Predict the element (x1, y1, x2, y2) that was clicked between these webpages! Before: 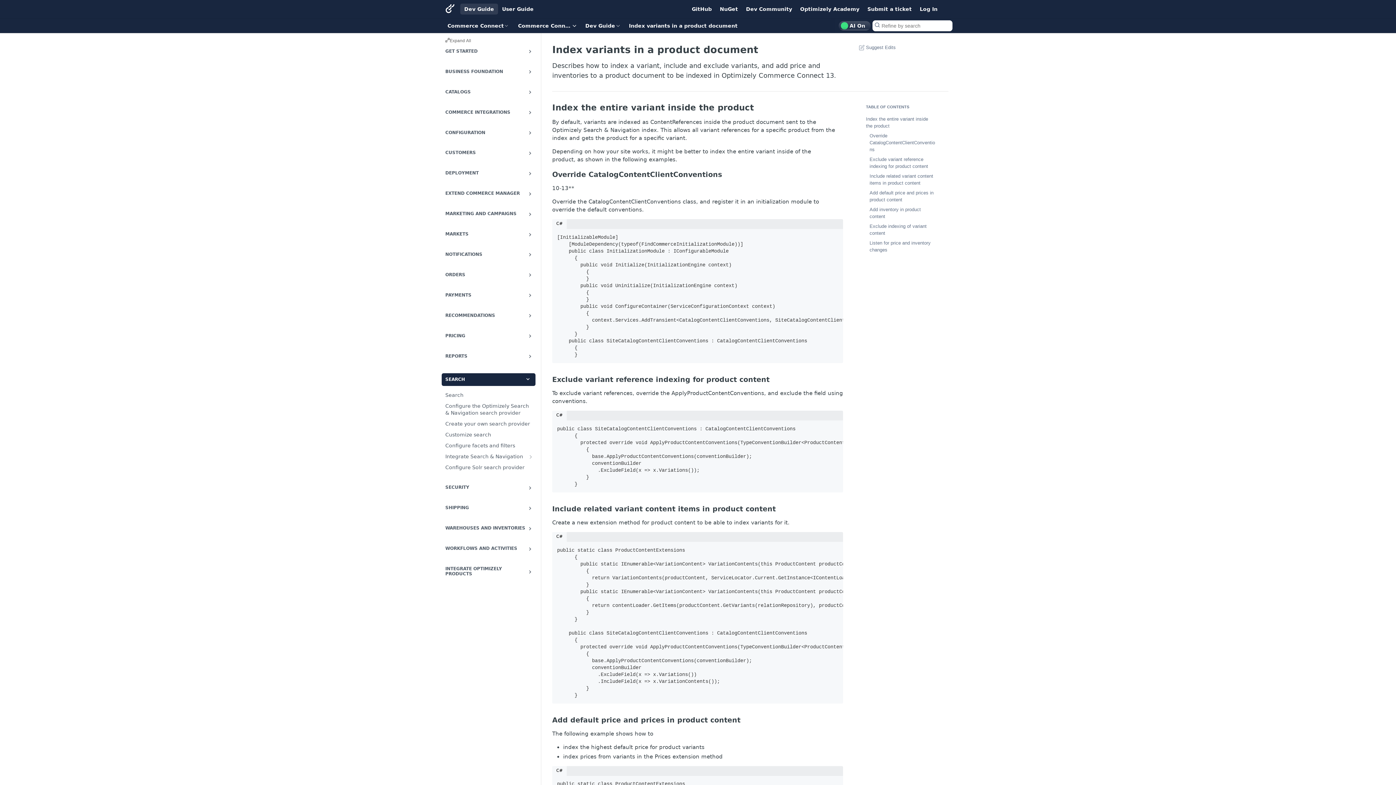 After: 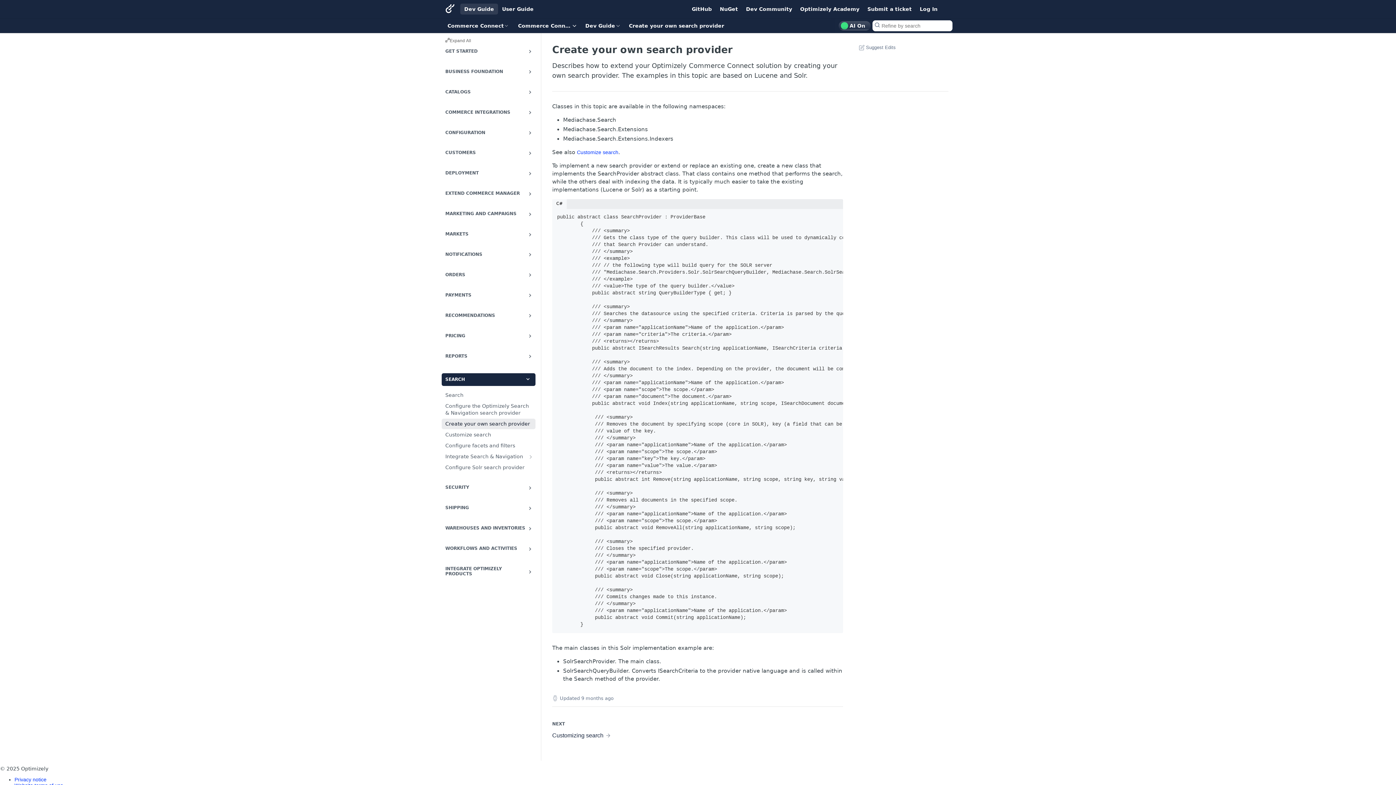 Action: bbox: (441, 419, 535, 429) label: Create your own search provider